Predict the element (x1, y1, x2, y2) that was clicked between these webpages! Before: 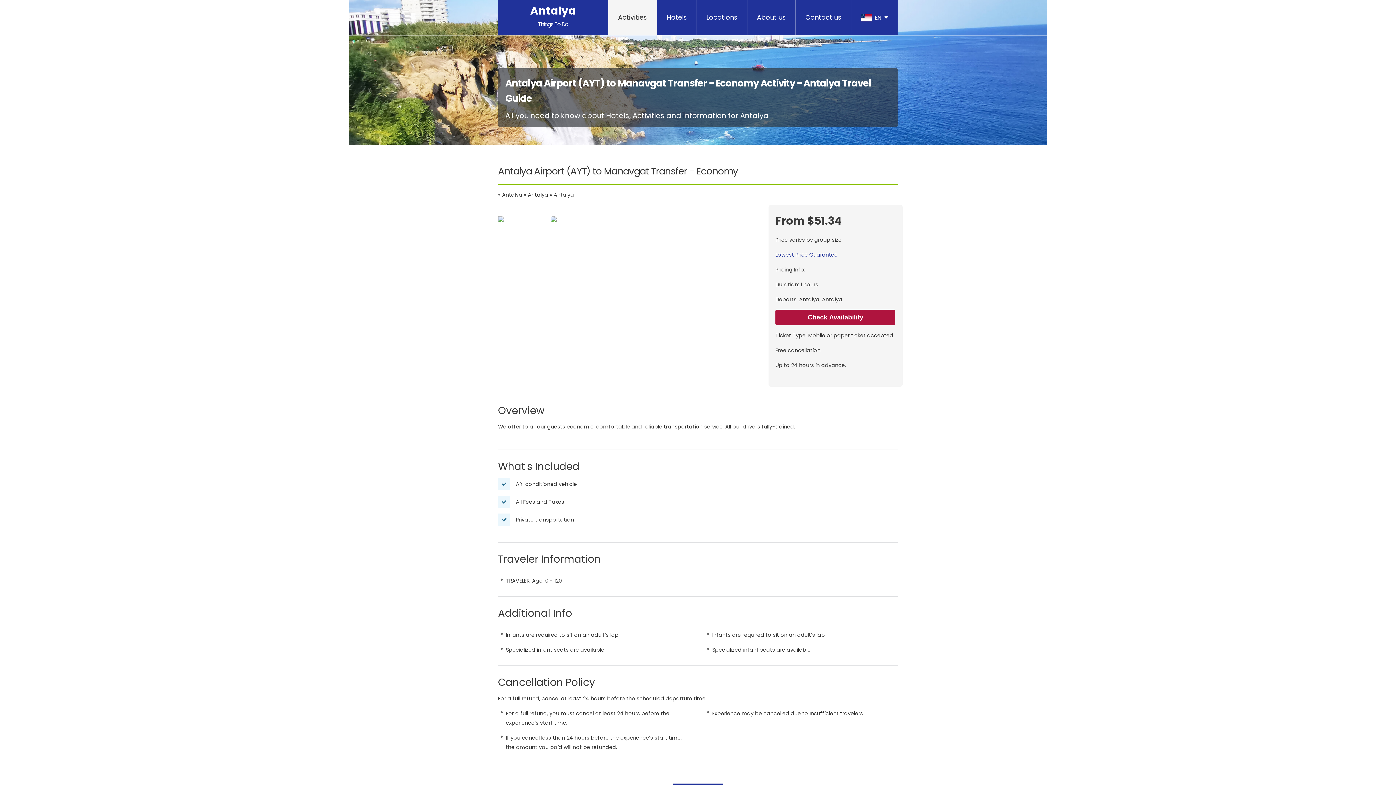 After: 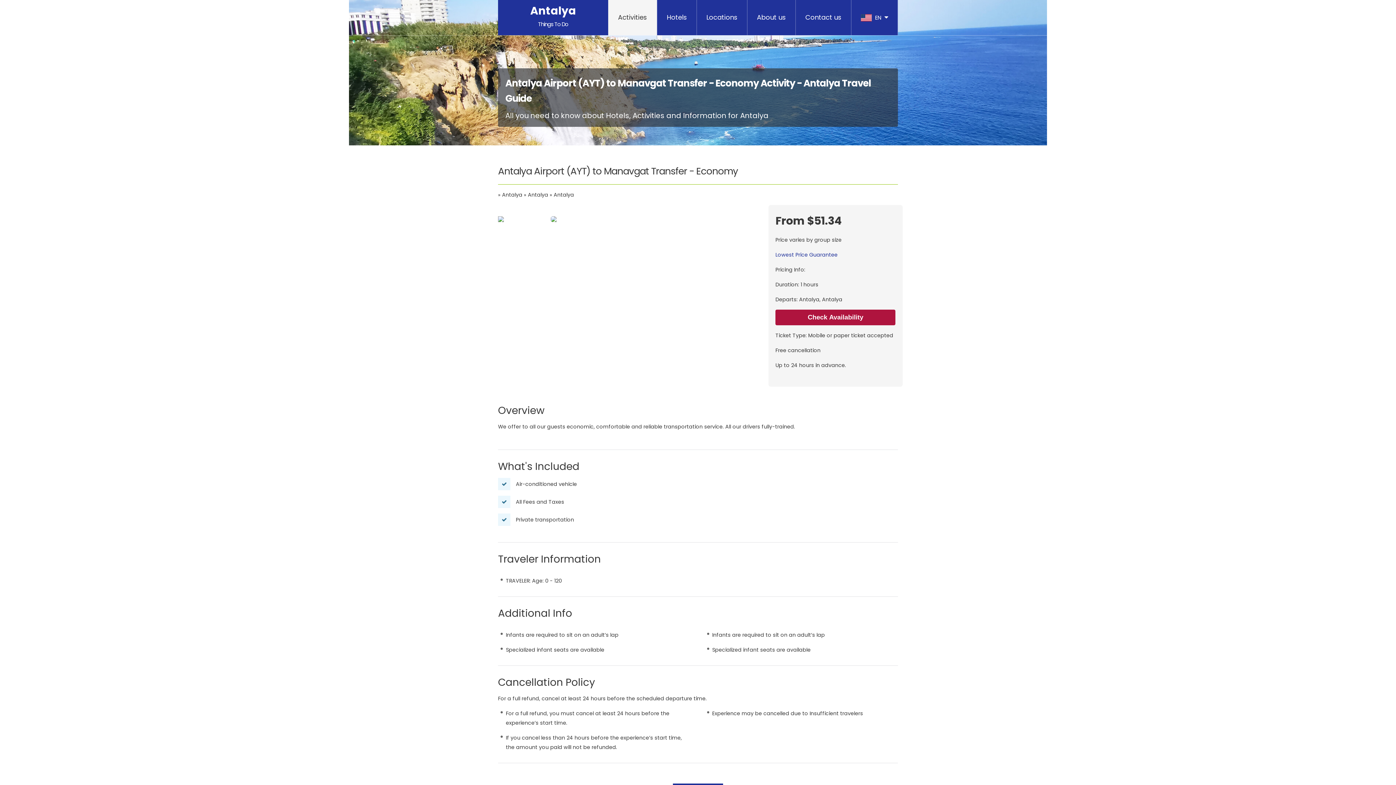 Action: bbox: (501, 204, 513, 215)